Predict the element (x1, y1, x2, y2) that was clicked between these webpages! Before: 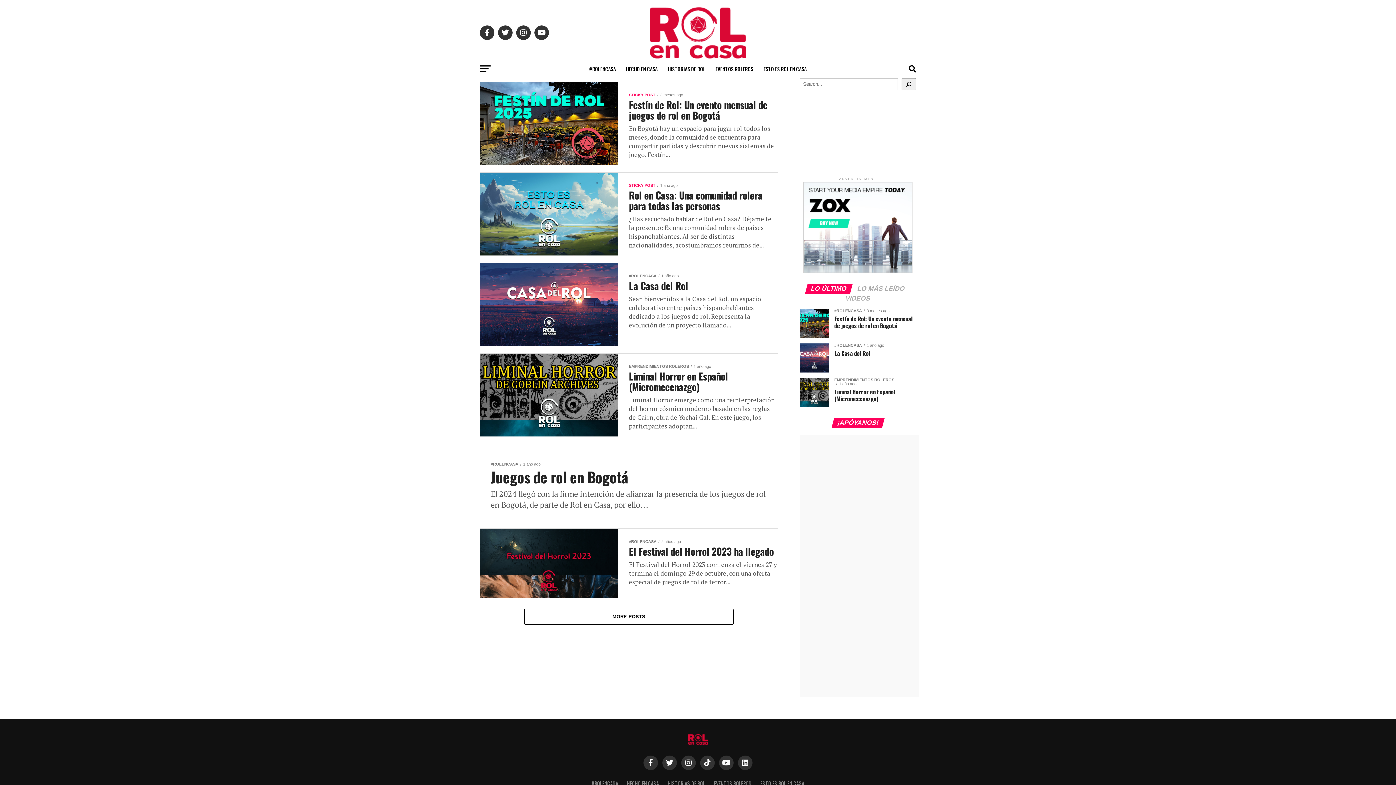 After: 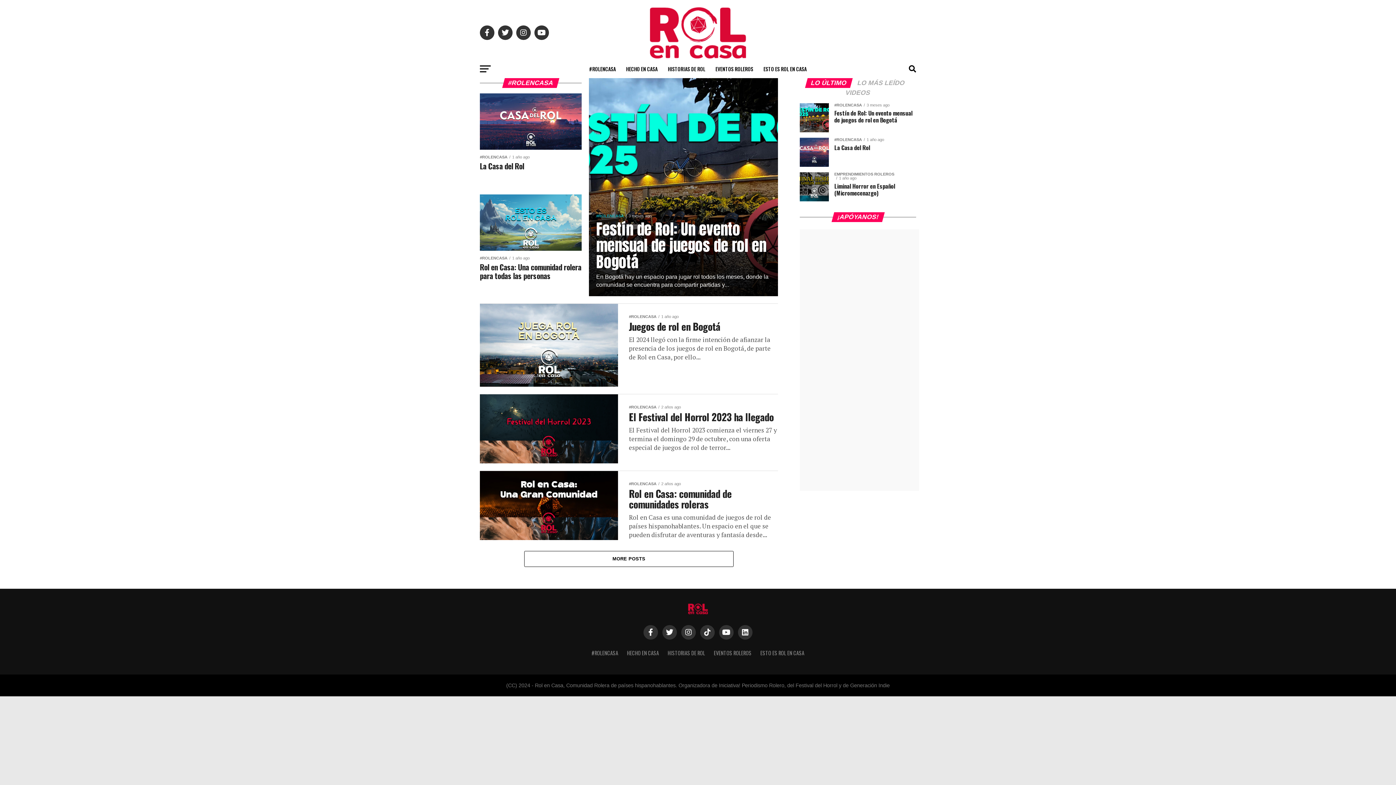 Action: bbox: (591, 780, 618, 787) label: #ROLENCASA